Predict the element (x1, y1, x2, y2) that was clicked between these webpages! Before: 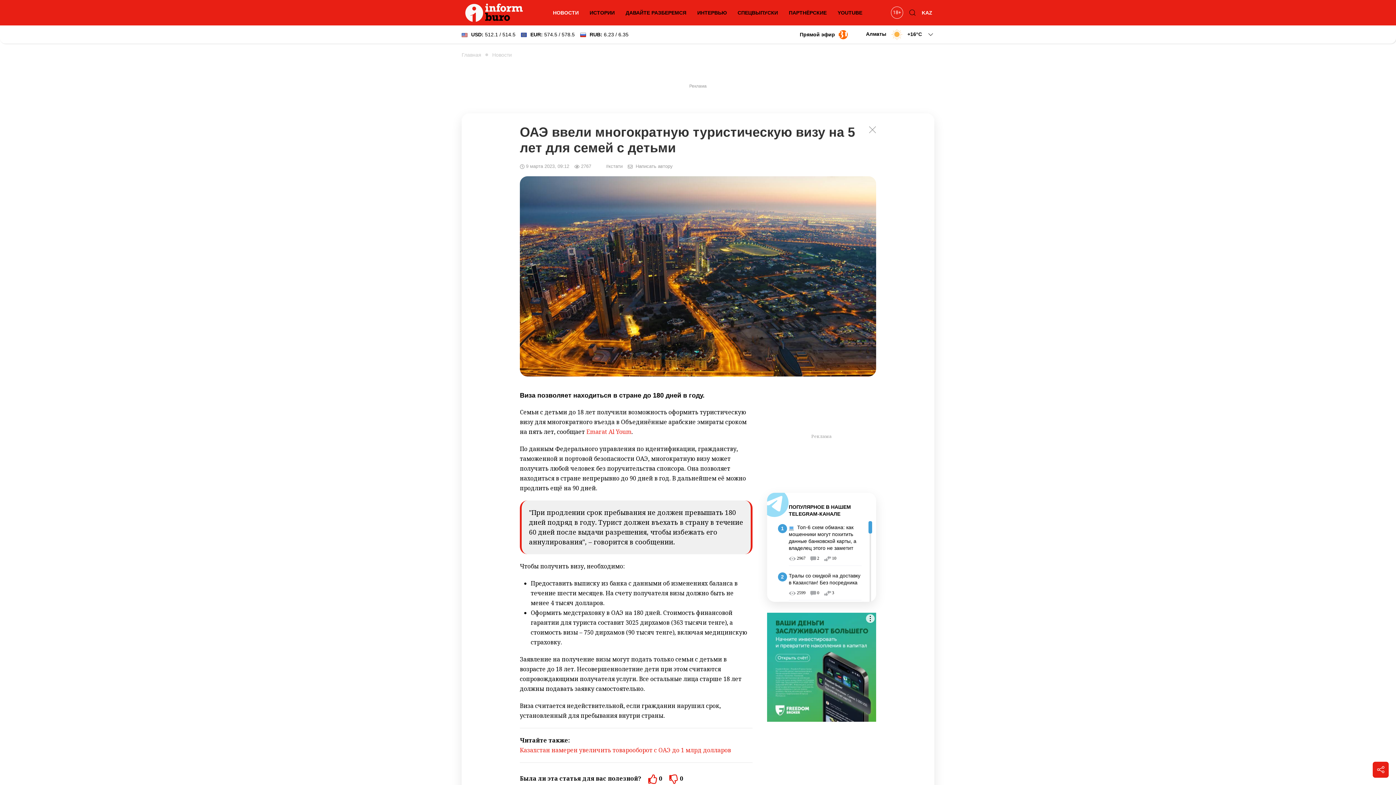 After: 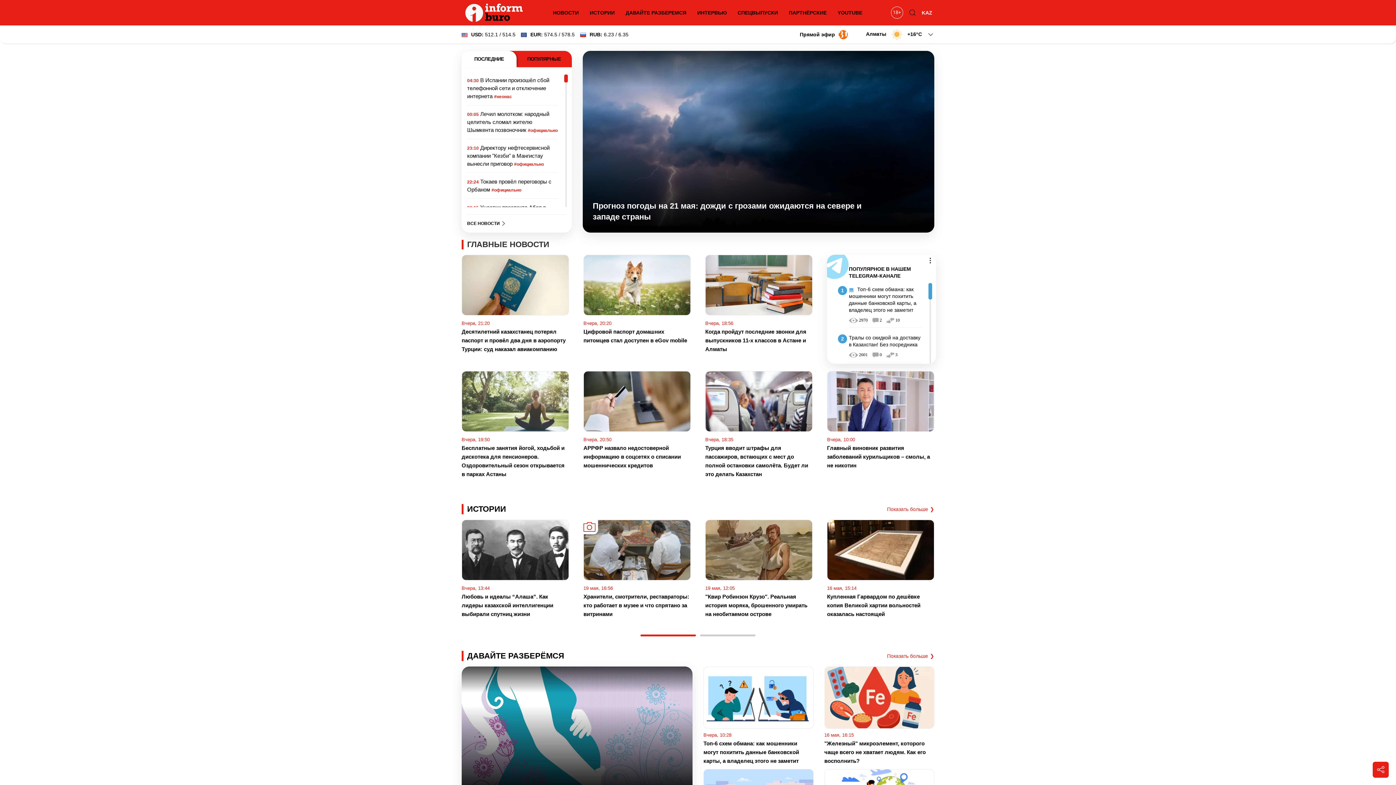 Action: bbox: (461, 3, 526, 21)